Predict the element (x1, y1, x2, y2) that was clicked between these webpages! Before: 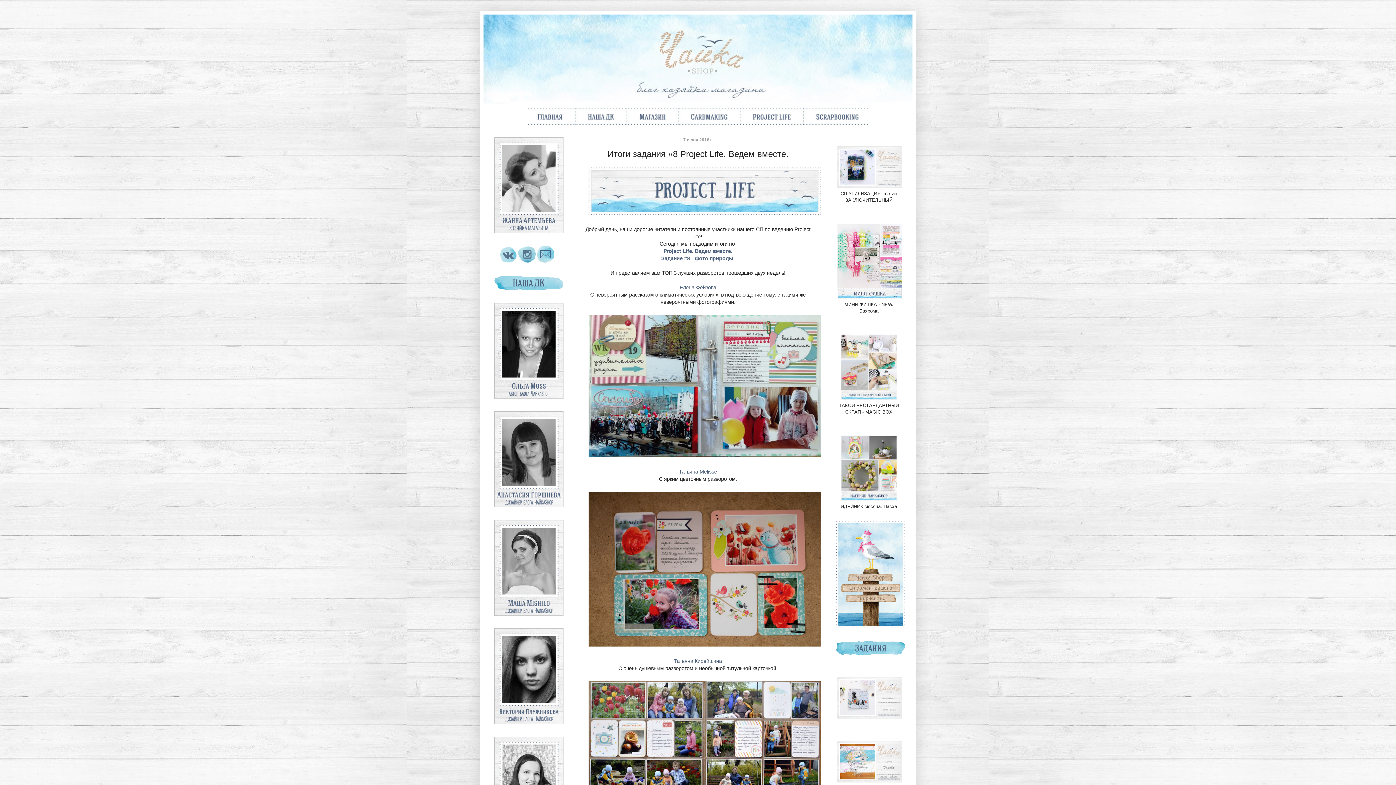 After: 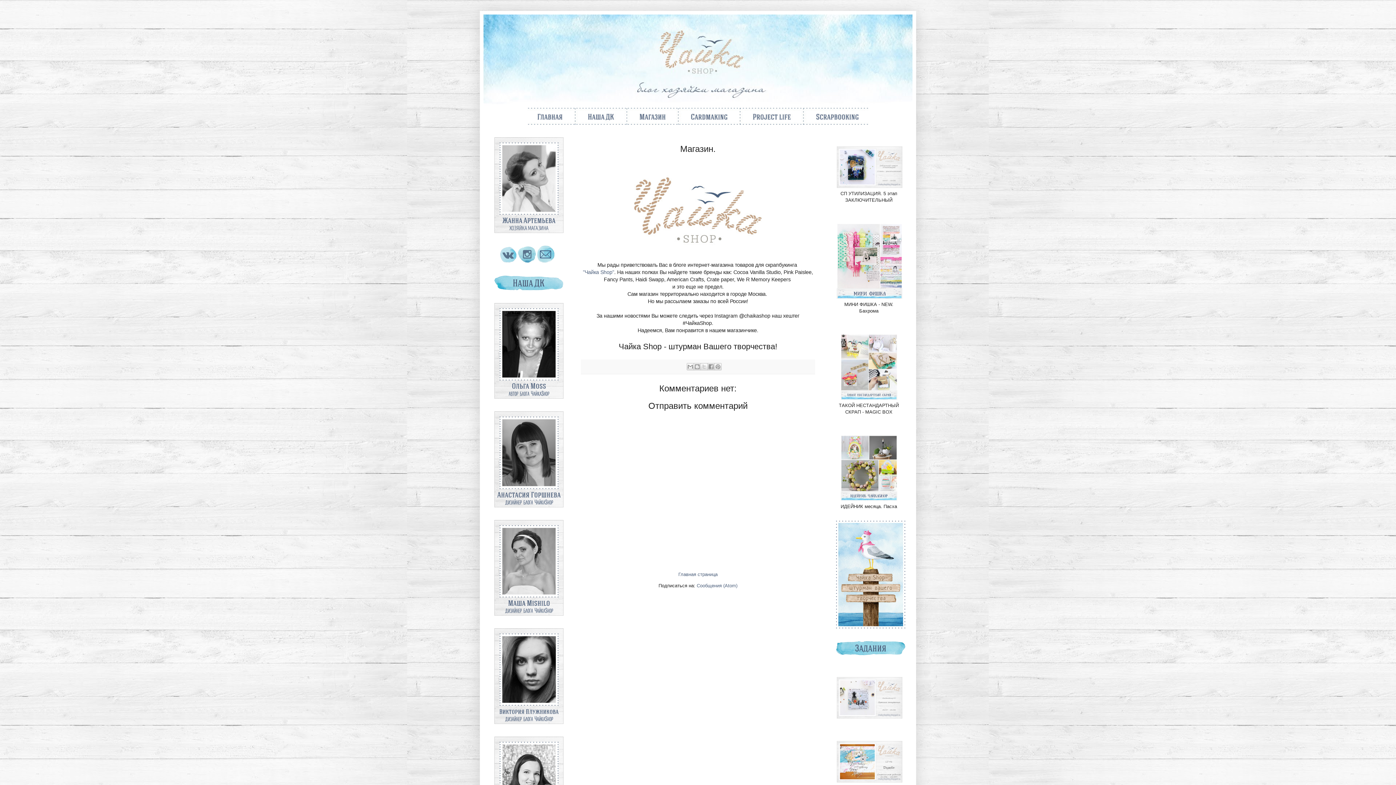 Action: bbox: (626, 120, 678, 125)